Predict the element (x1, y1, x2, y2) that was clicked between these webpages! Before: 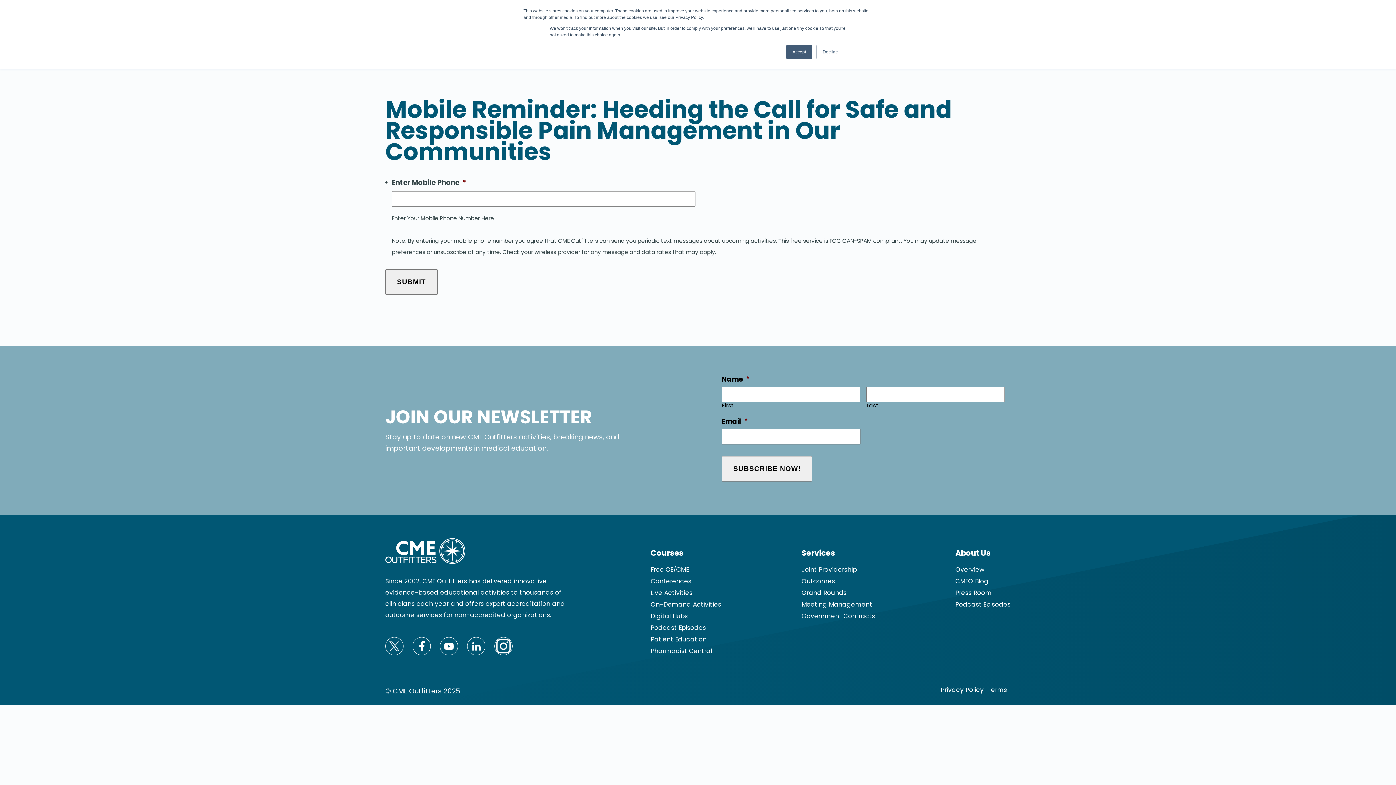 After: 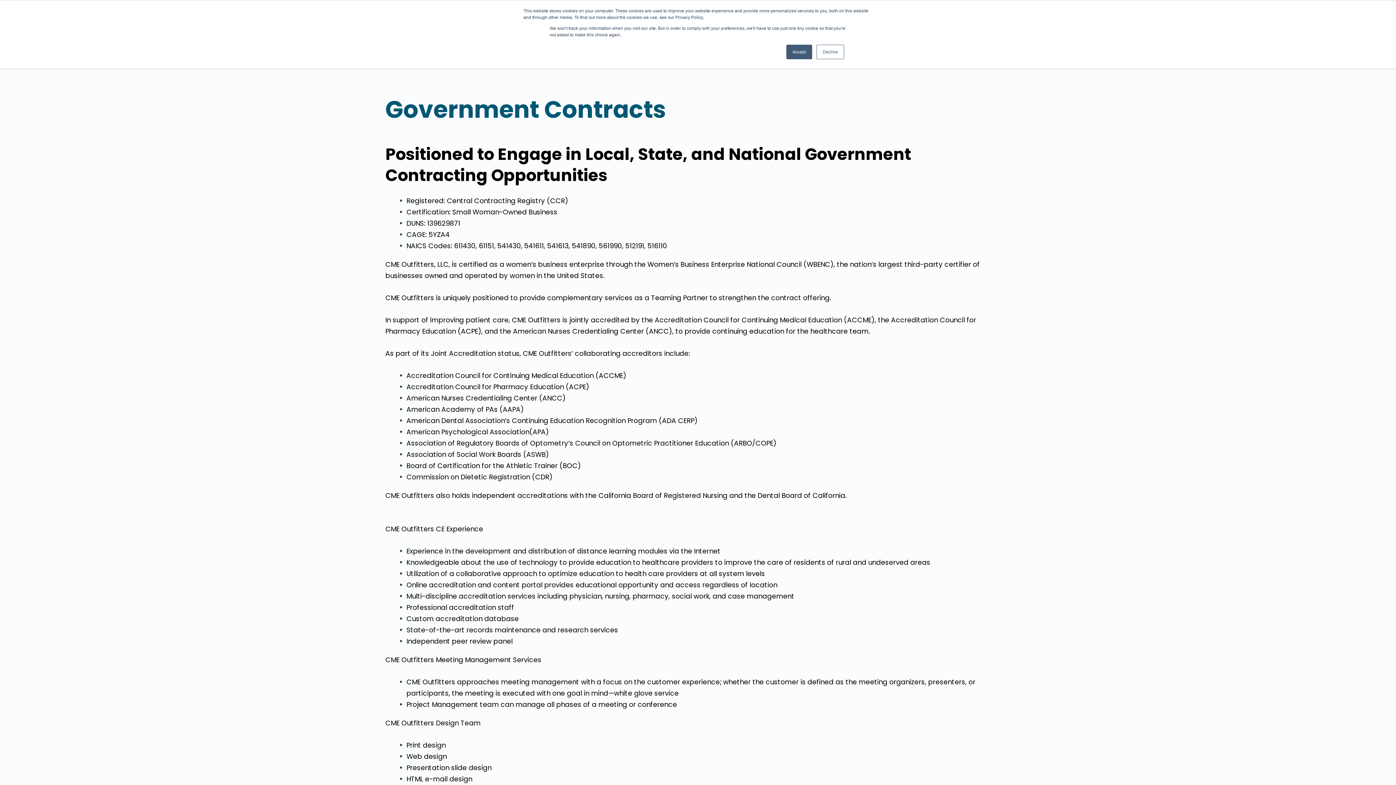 Action: label: Government Contracts bbox: (801, 611, 875, 621)